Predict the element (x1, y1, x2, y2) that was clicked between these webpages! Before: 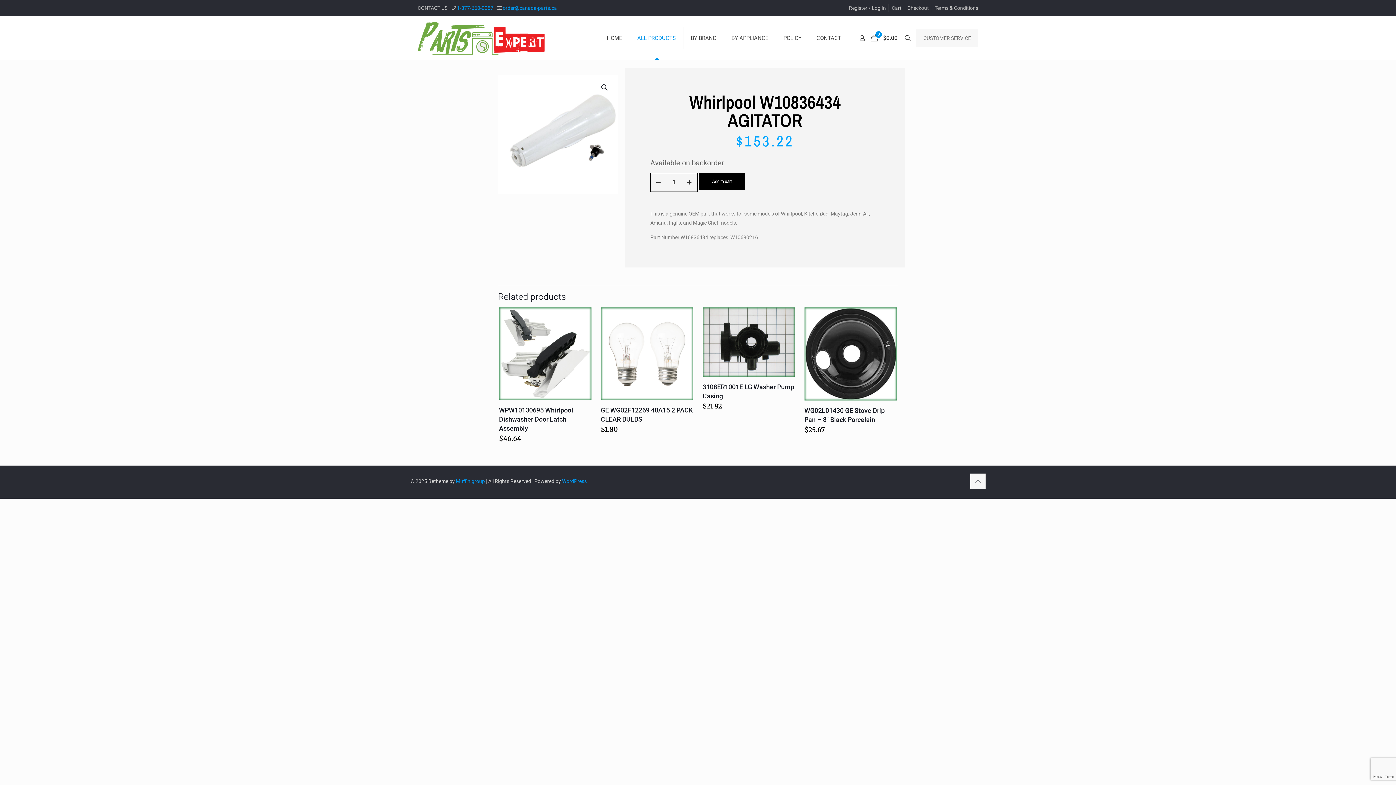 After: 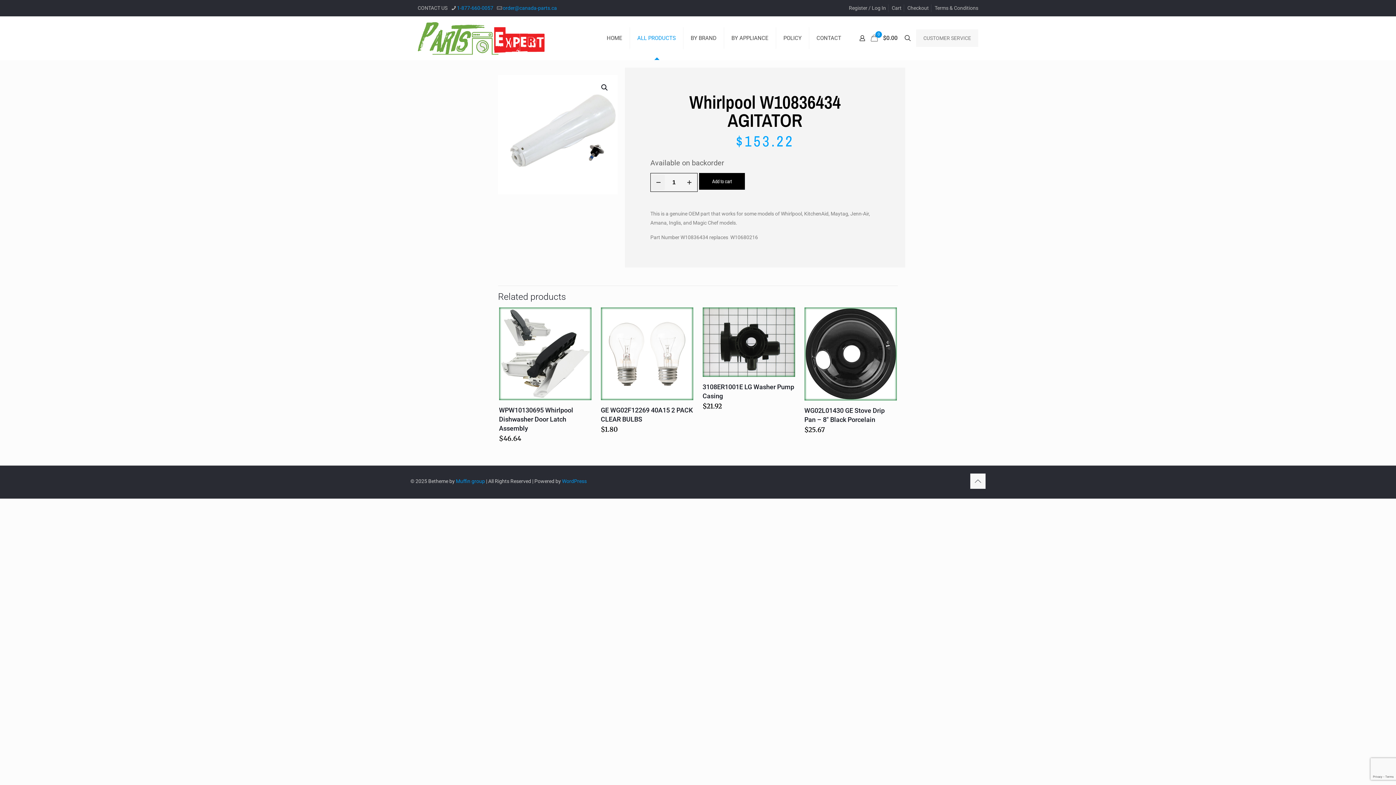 Action: label: decrease quantity bbox: (652, 174, 665, 190)